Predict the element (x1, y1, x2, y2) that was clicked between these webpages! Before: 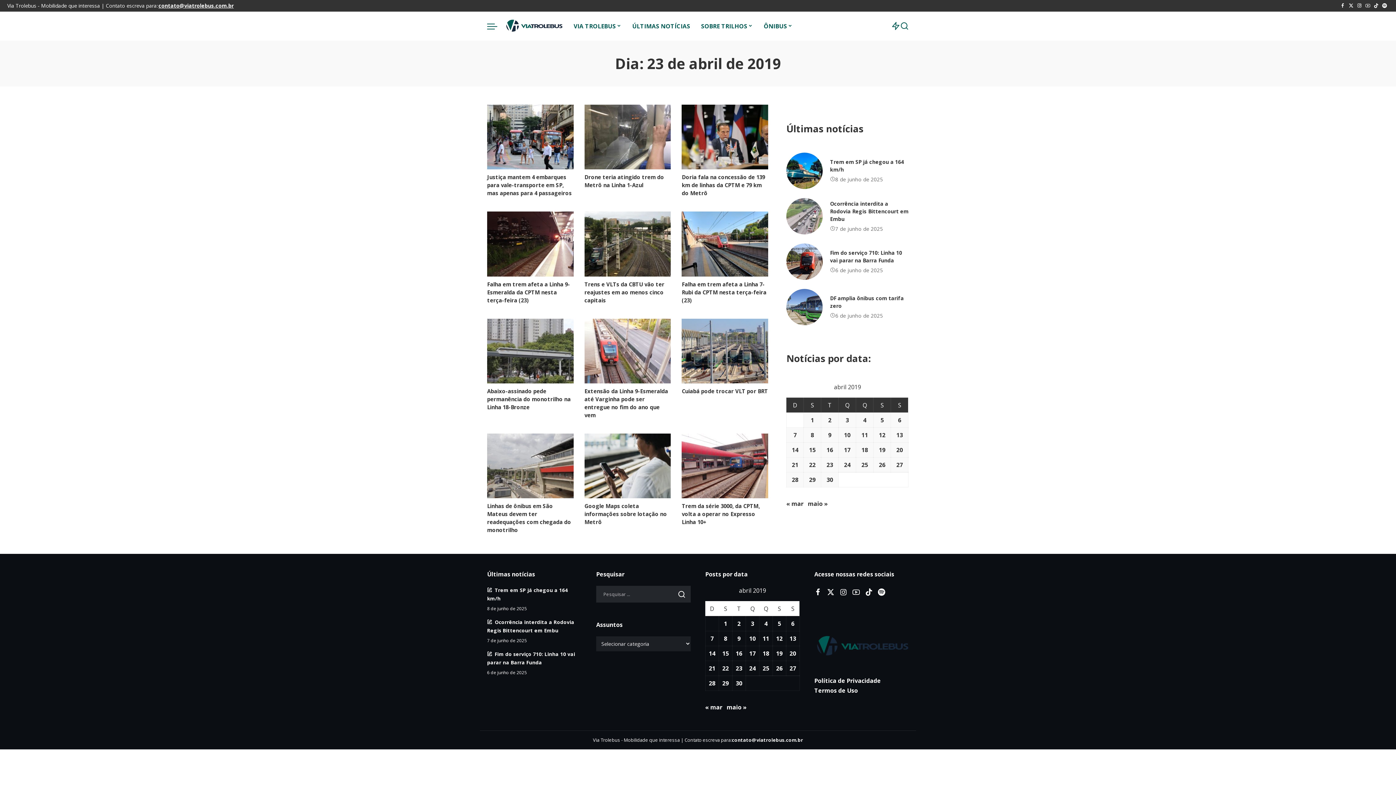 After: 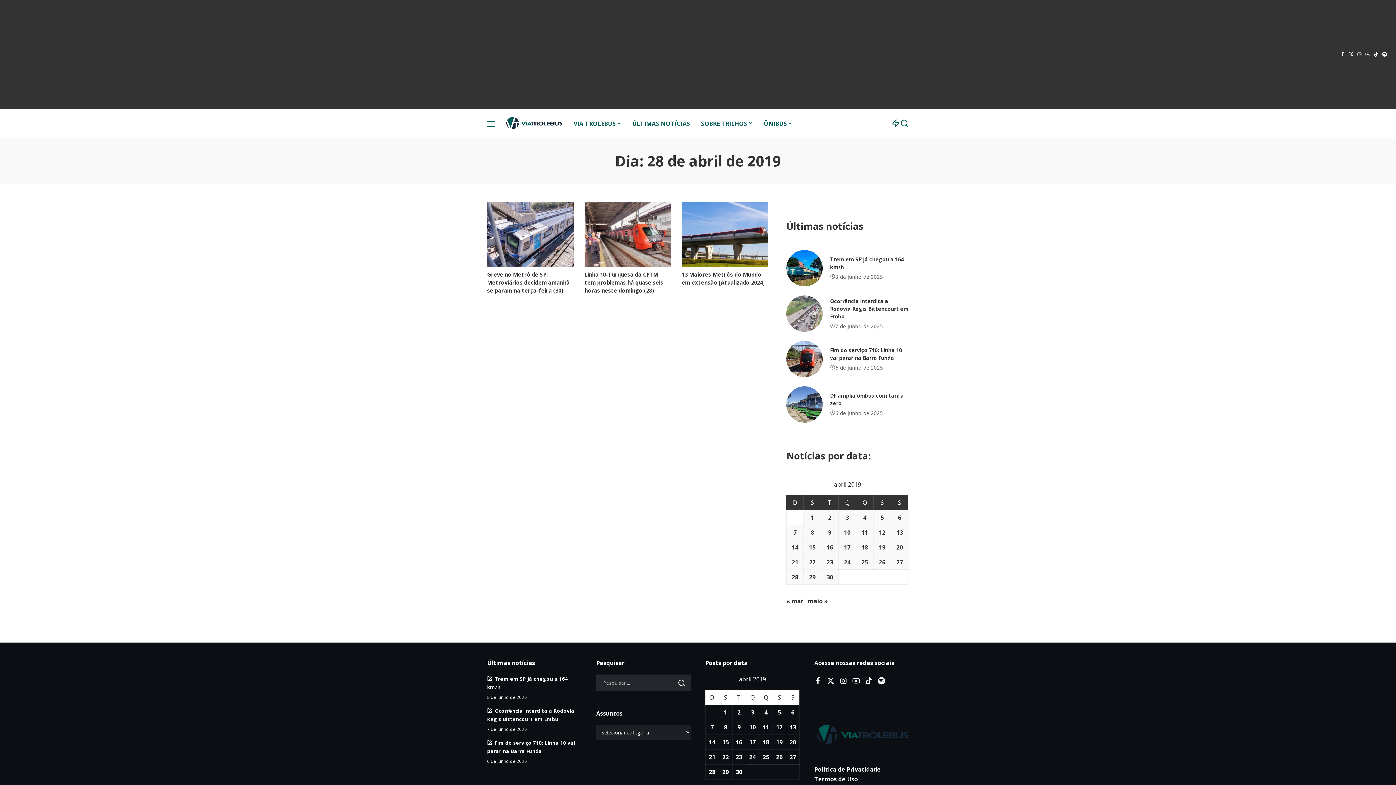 Action: bbox: (787, 472, 803, 487) label: Posts publicados em 28 de April de 2019